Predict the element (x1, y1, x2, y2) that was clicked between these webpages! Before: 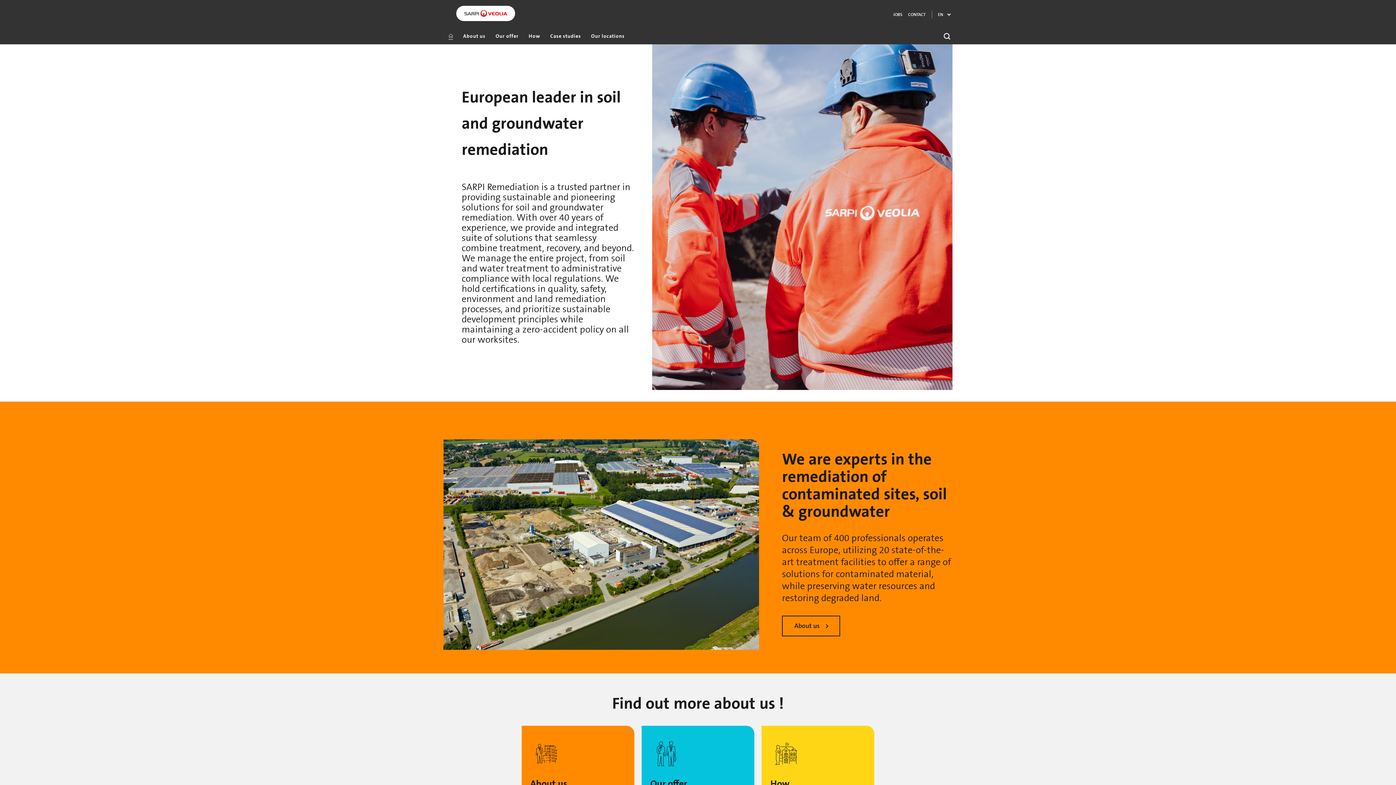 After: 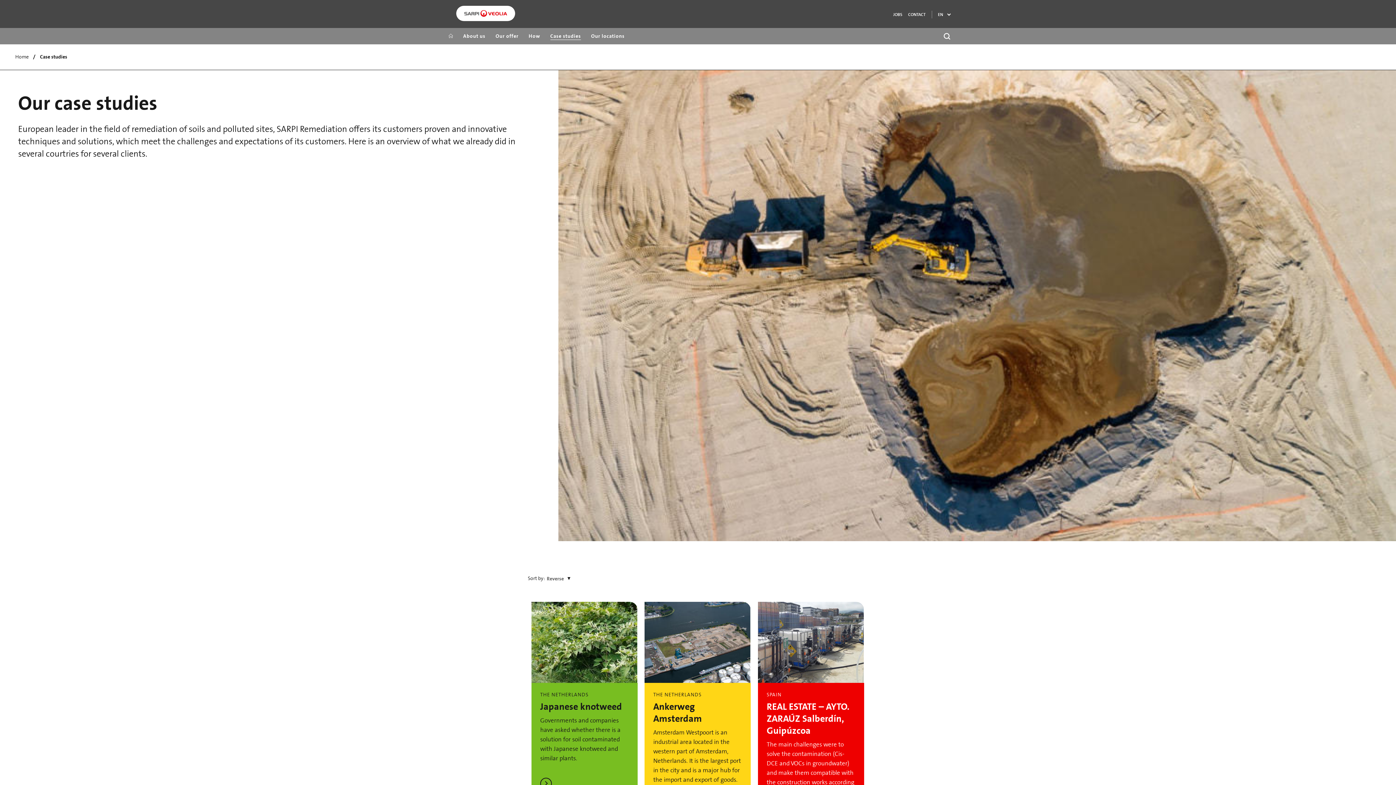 Action: label: Case studies bbox: (545, 32, 586, 40)